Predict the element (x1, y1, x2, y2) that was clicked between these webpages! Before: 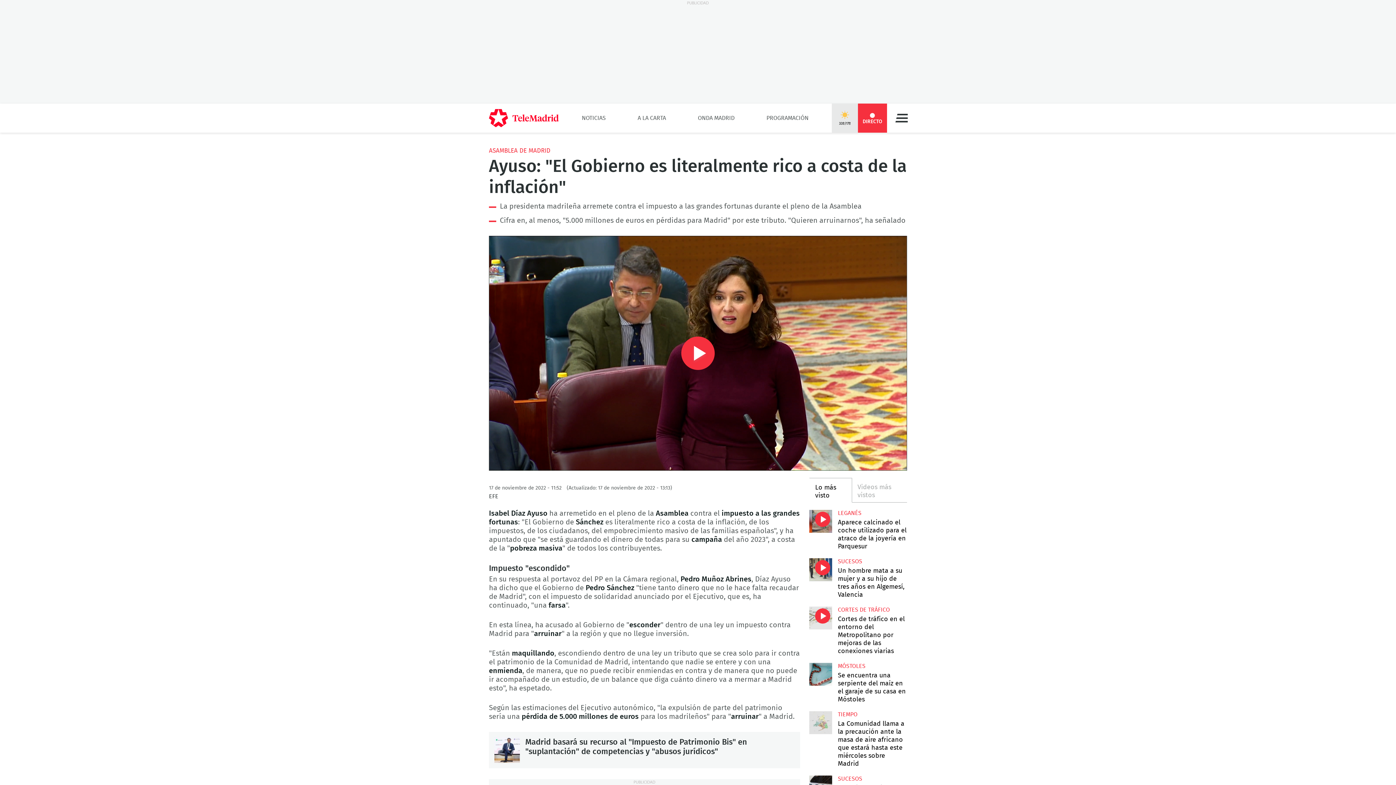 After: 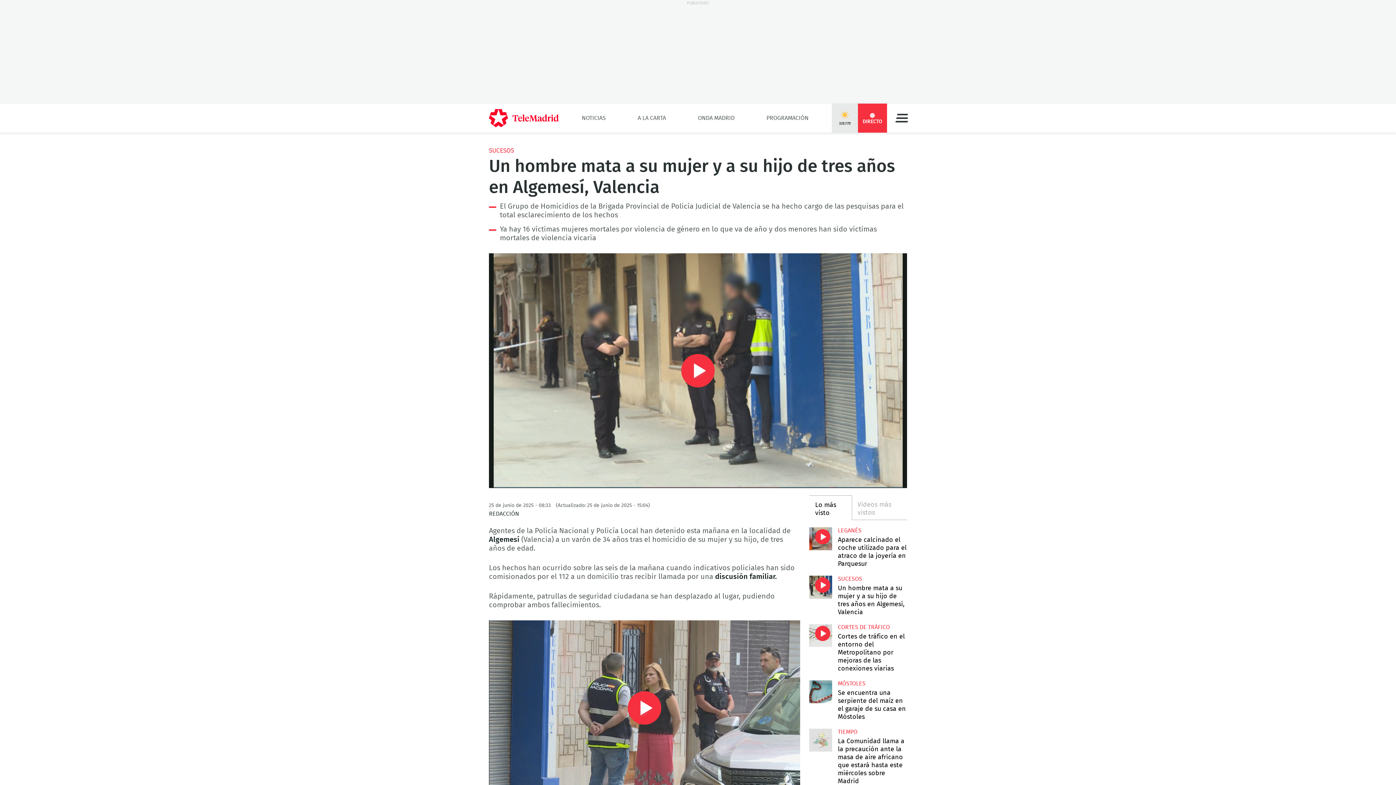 Action: label: Un hombre mata a su mujer y a su hijo de tres años en Algemesí, Valencia bbox: (809, 558, 832, 581)